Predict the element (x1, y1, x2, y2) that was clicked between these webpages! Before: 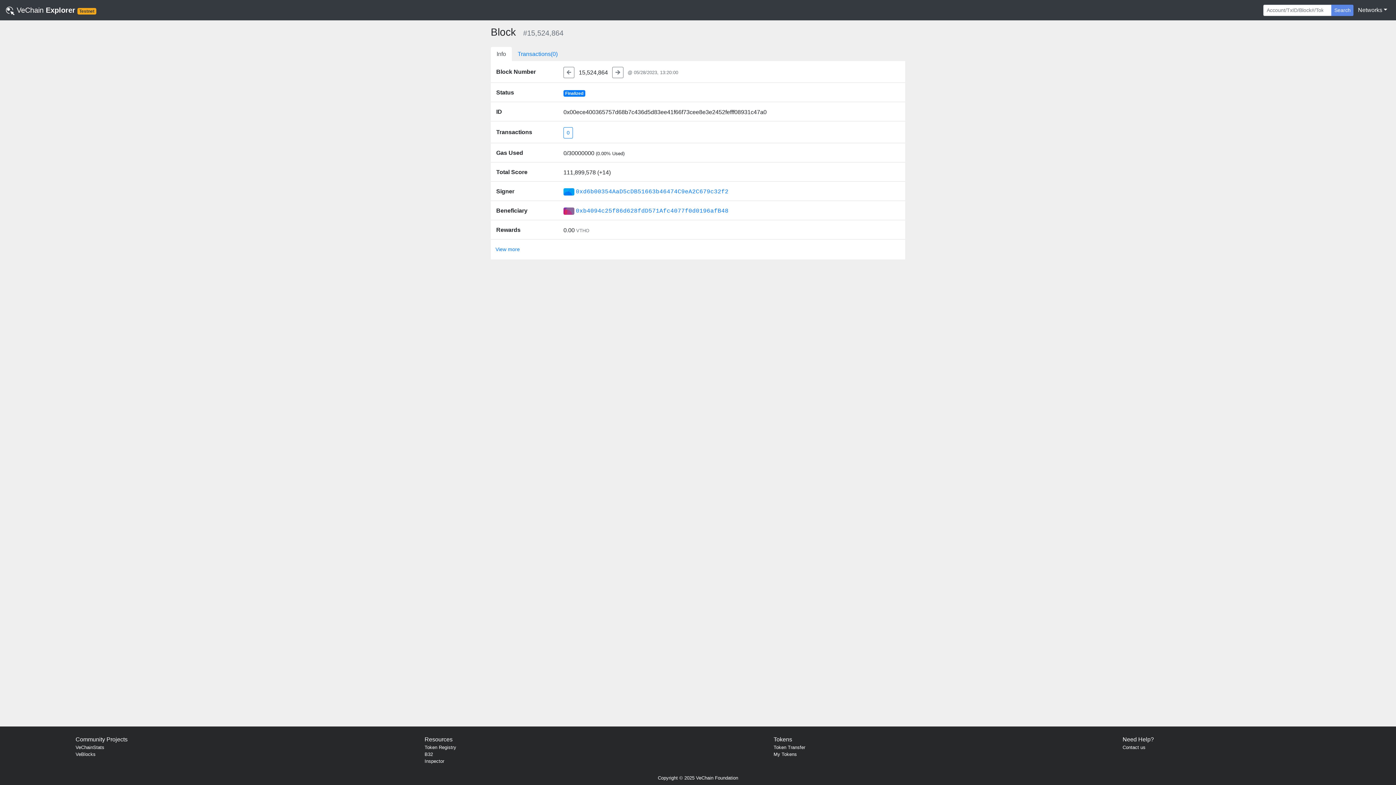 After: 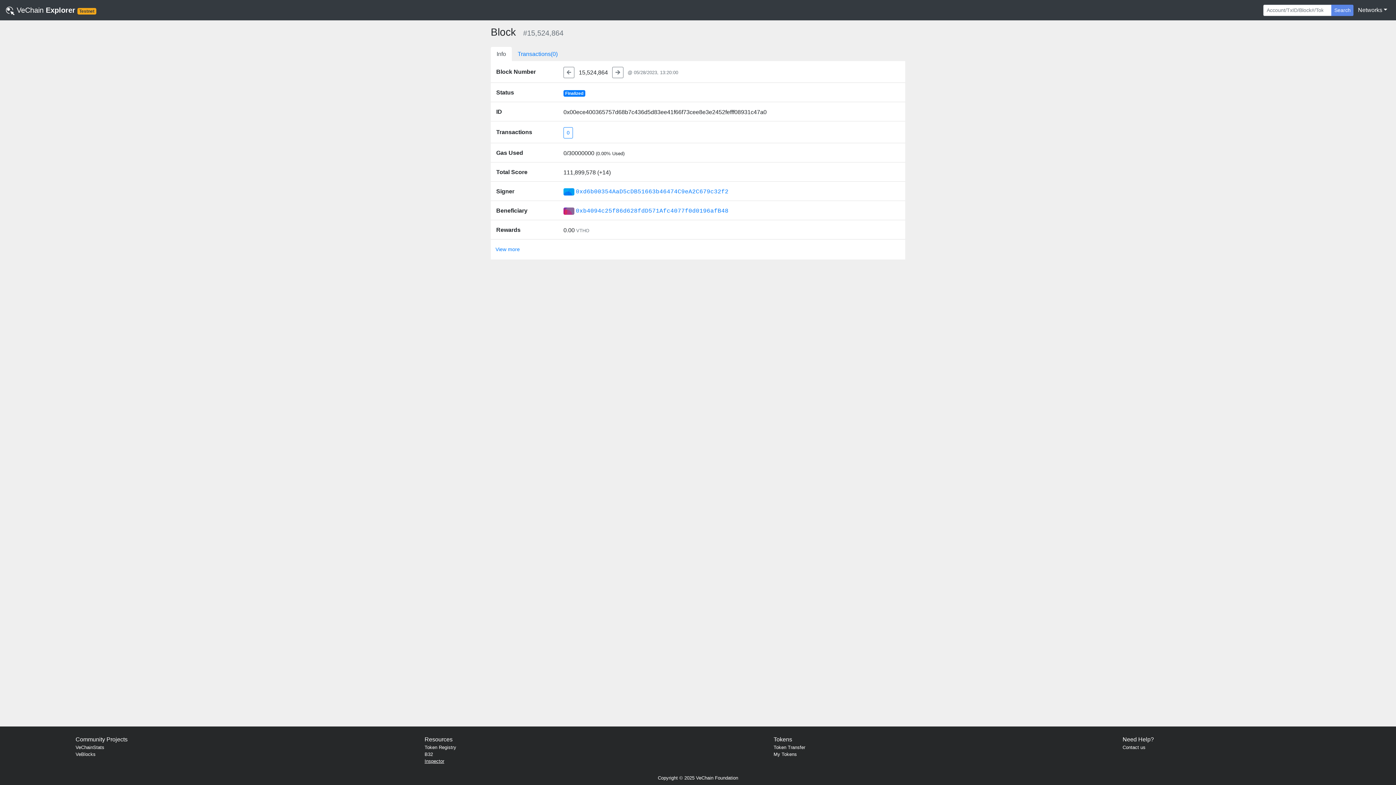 Action: label: Inspector bbox: (424, 758, 444, 764)